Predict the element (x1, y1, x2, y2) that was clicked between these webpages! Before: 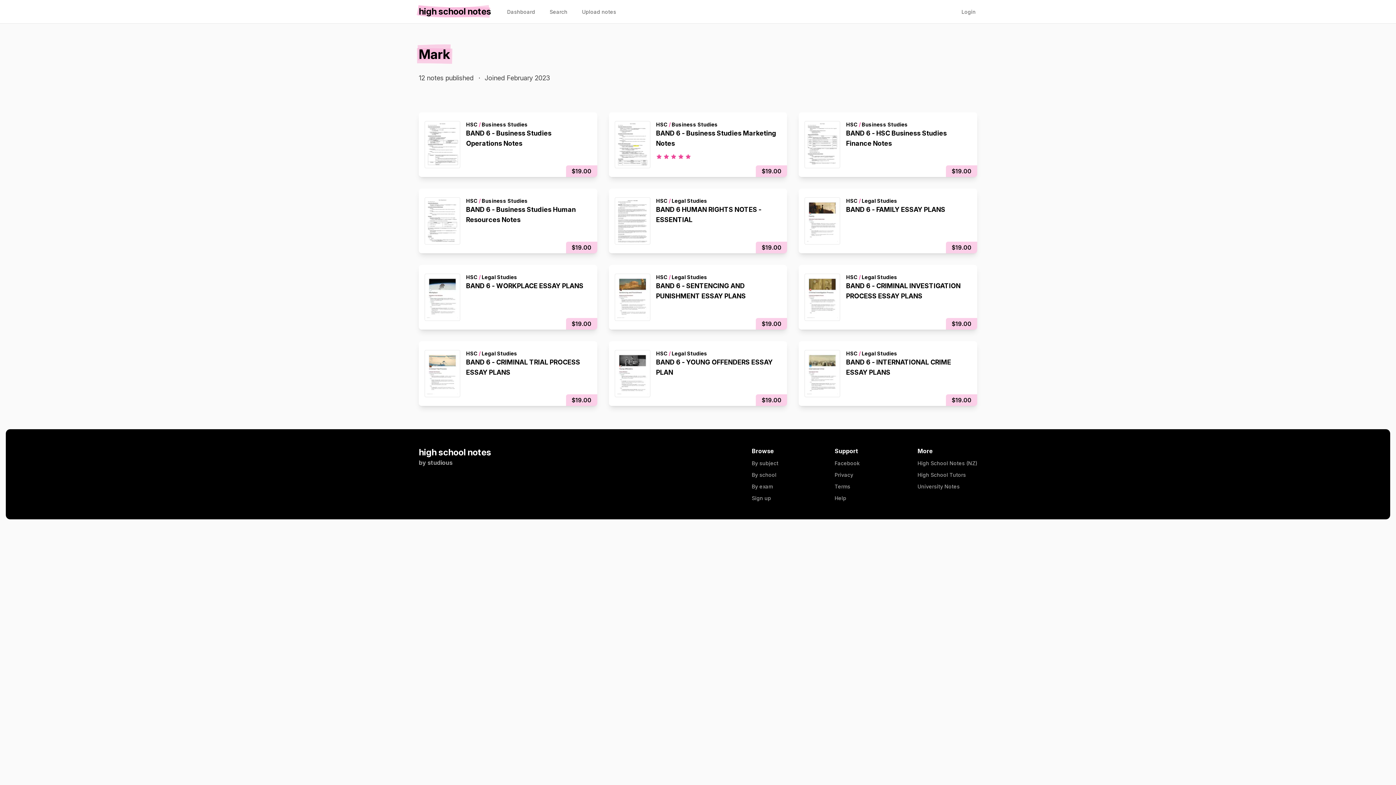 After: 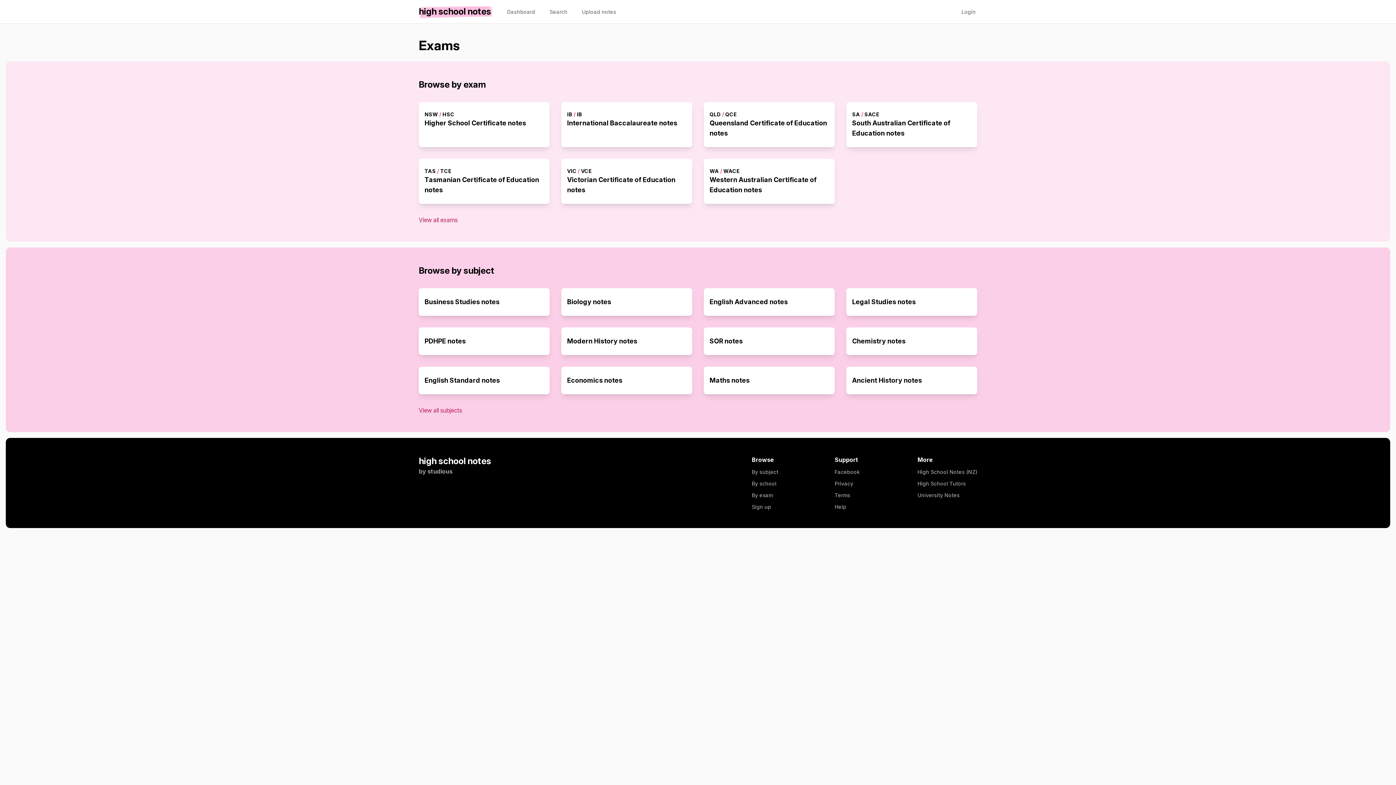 Action: label: By exam bbox: (752, 483, 811, 490)